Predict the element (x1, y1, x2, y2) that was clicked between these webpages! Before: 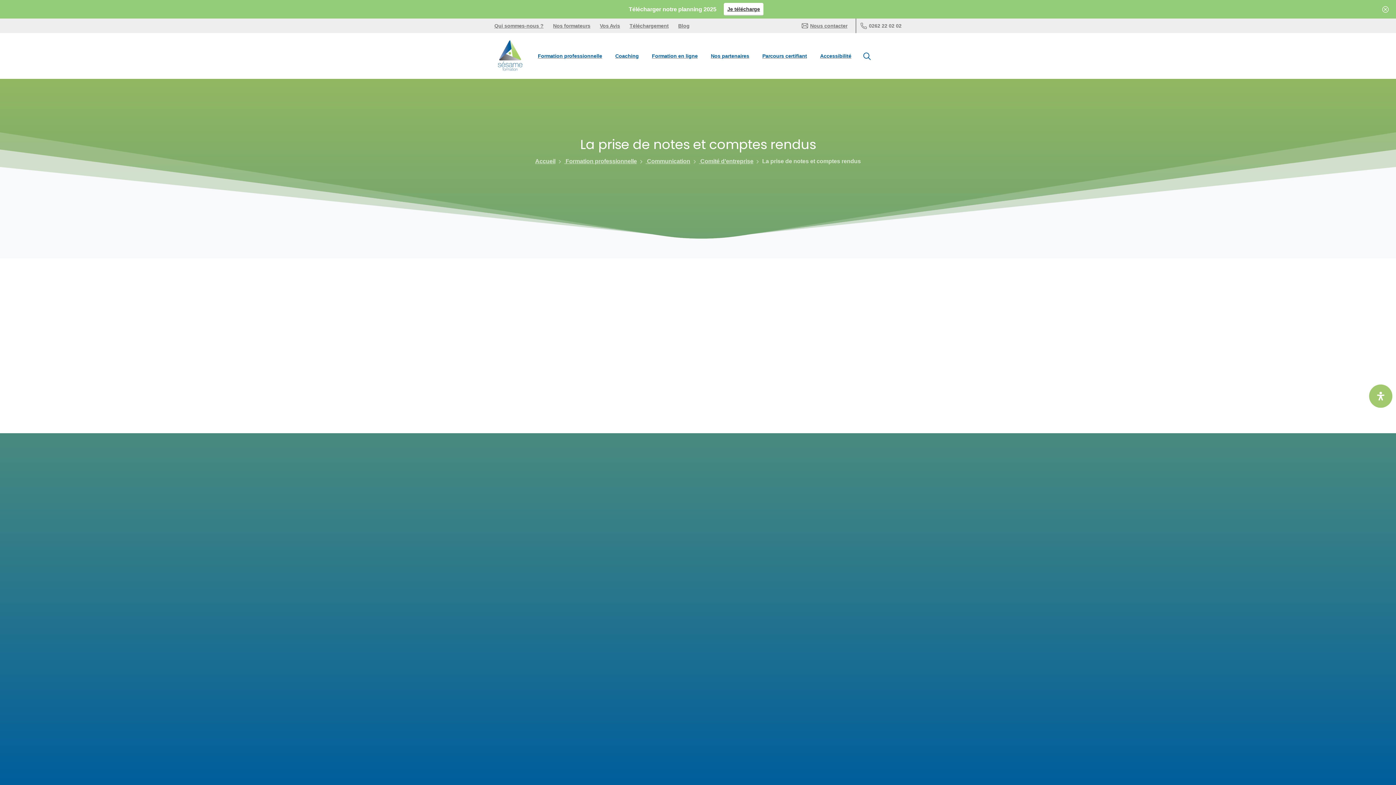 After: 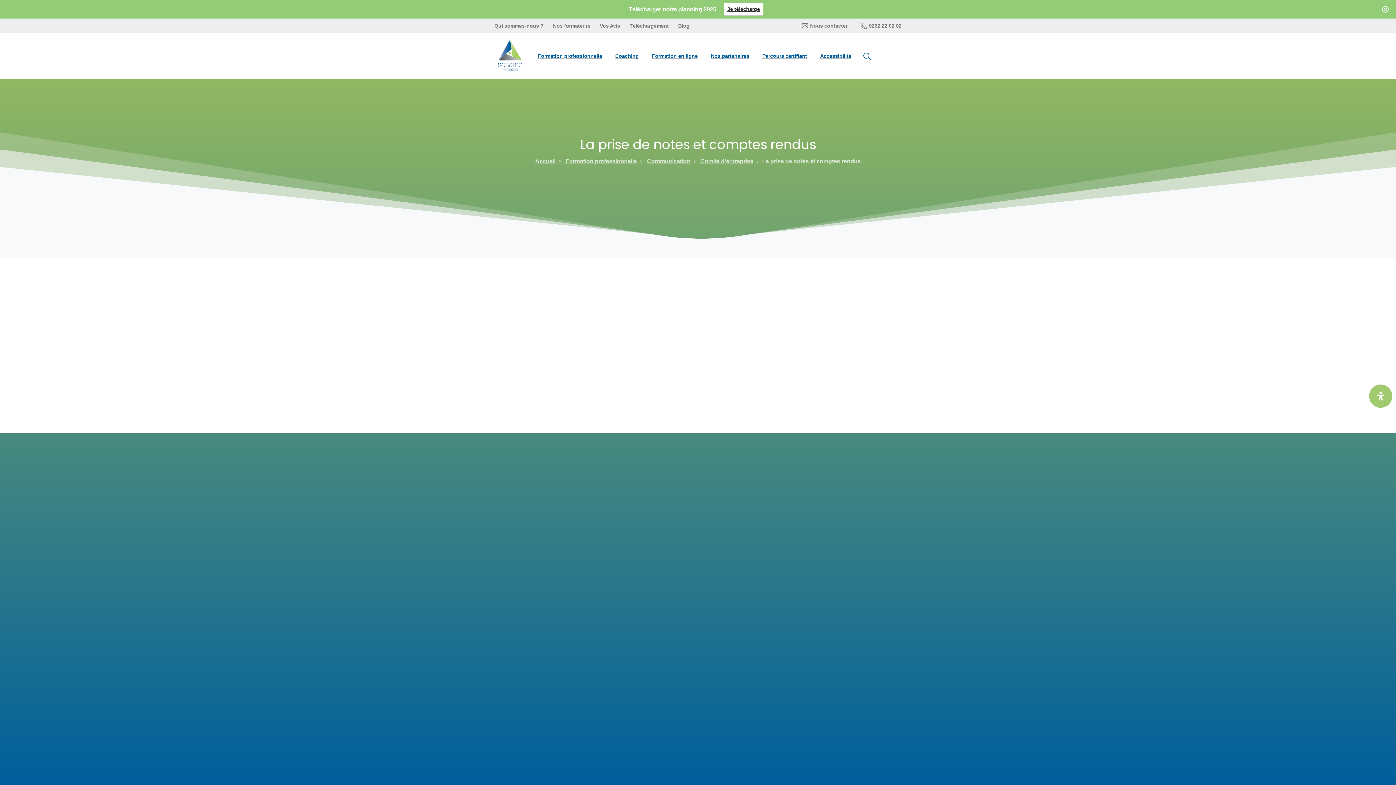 Action: label: Accessibilité : partiellement conforme bbox: (670, 607, 796, 617)